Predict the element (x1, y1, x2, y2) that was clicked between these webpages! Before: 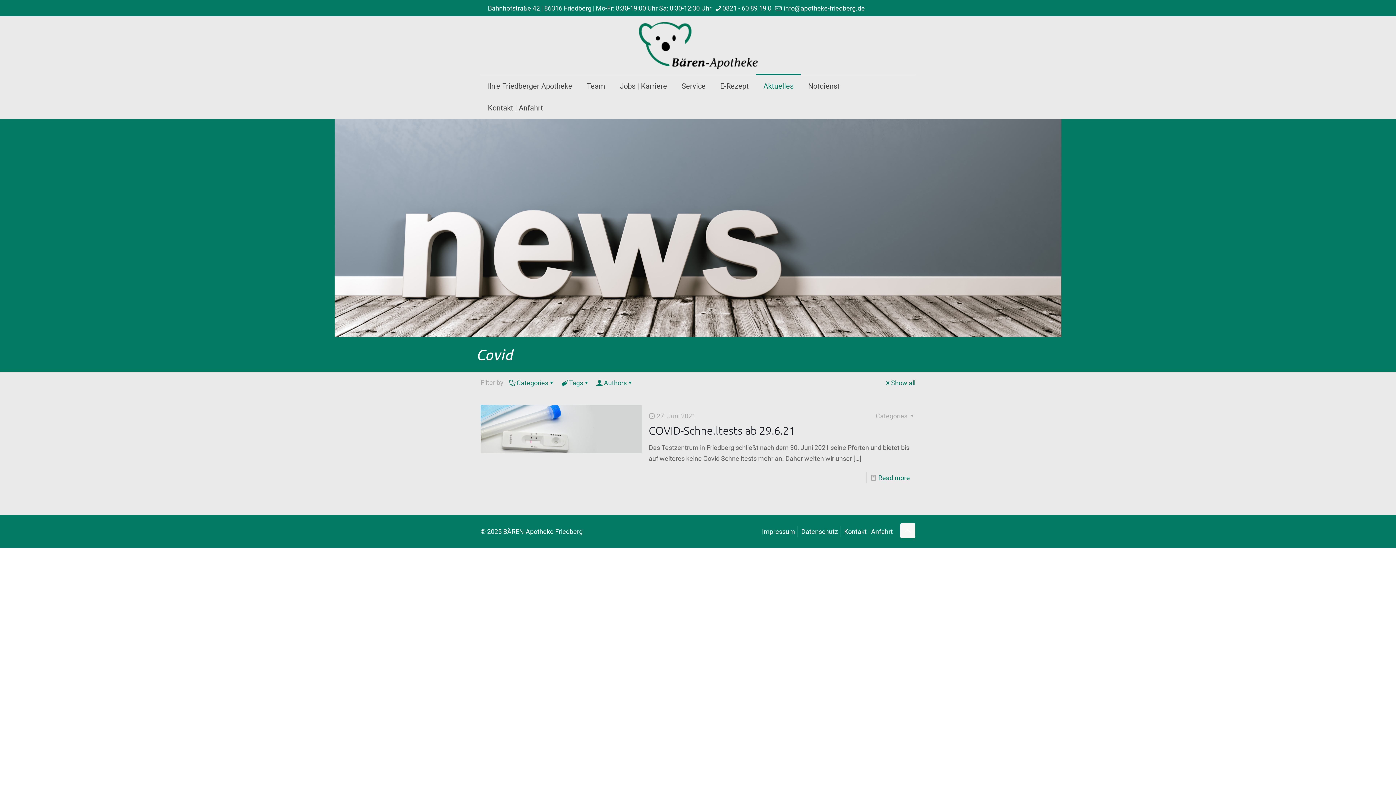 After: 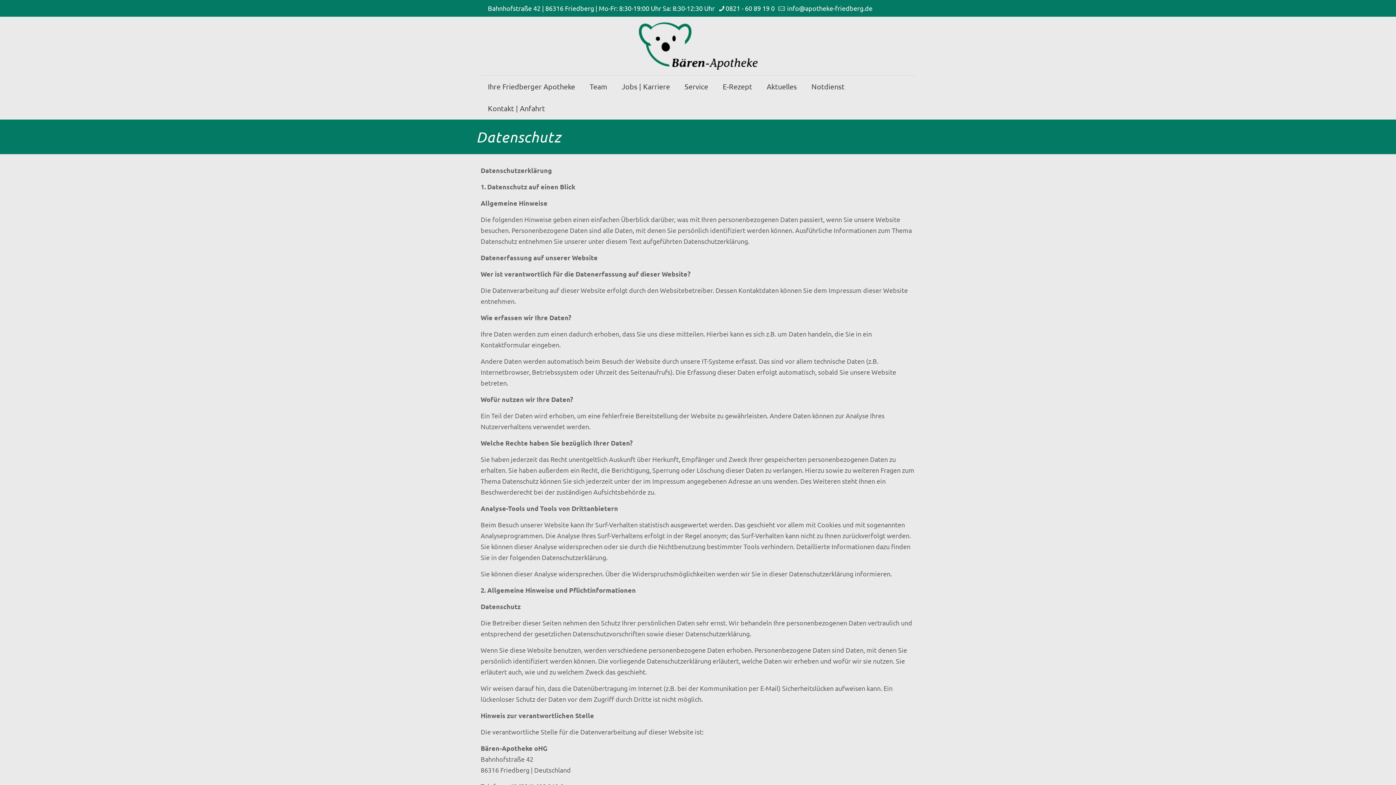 Action: label: Datenschutz bbox: (801, 528, 838, 535)